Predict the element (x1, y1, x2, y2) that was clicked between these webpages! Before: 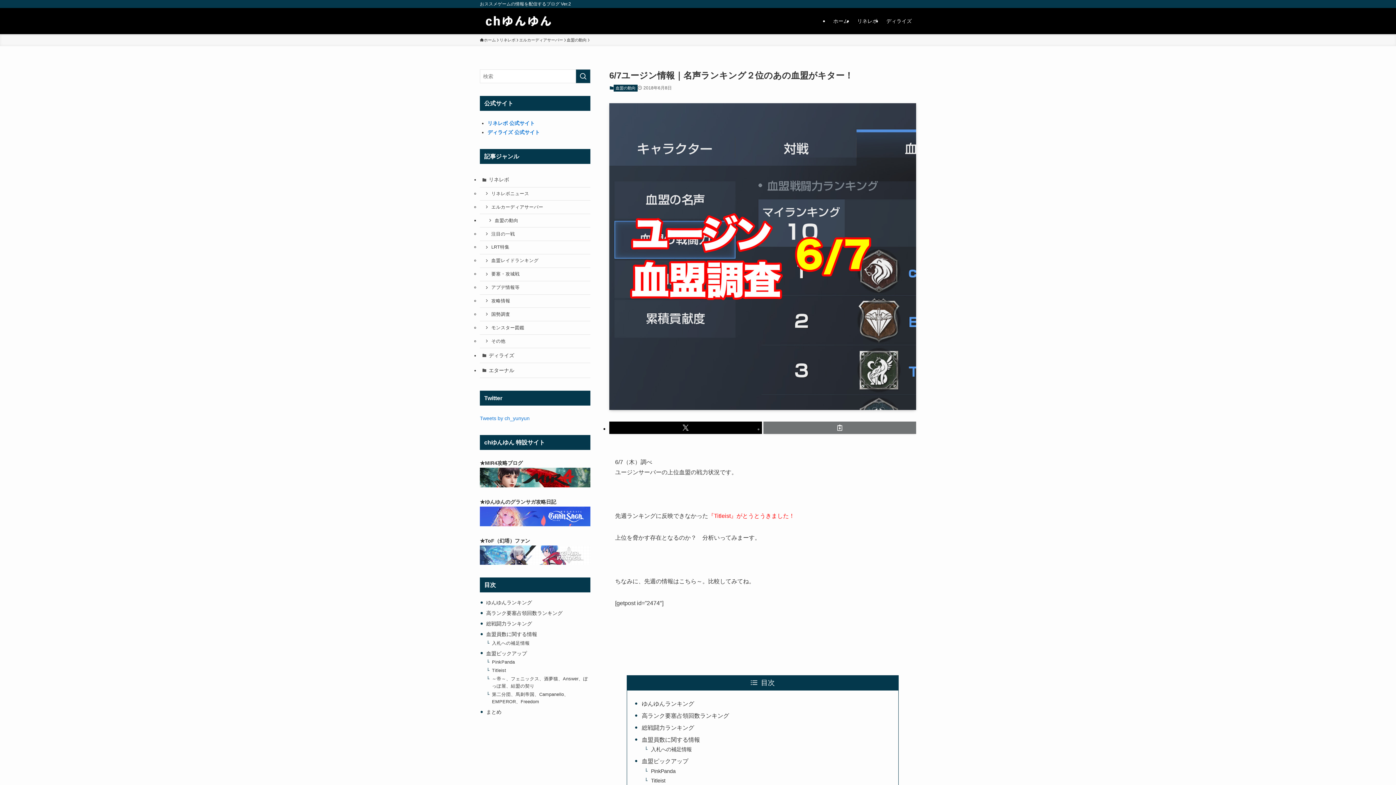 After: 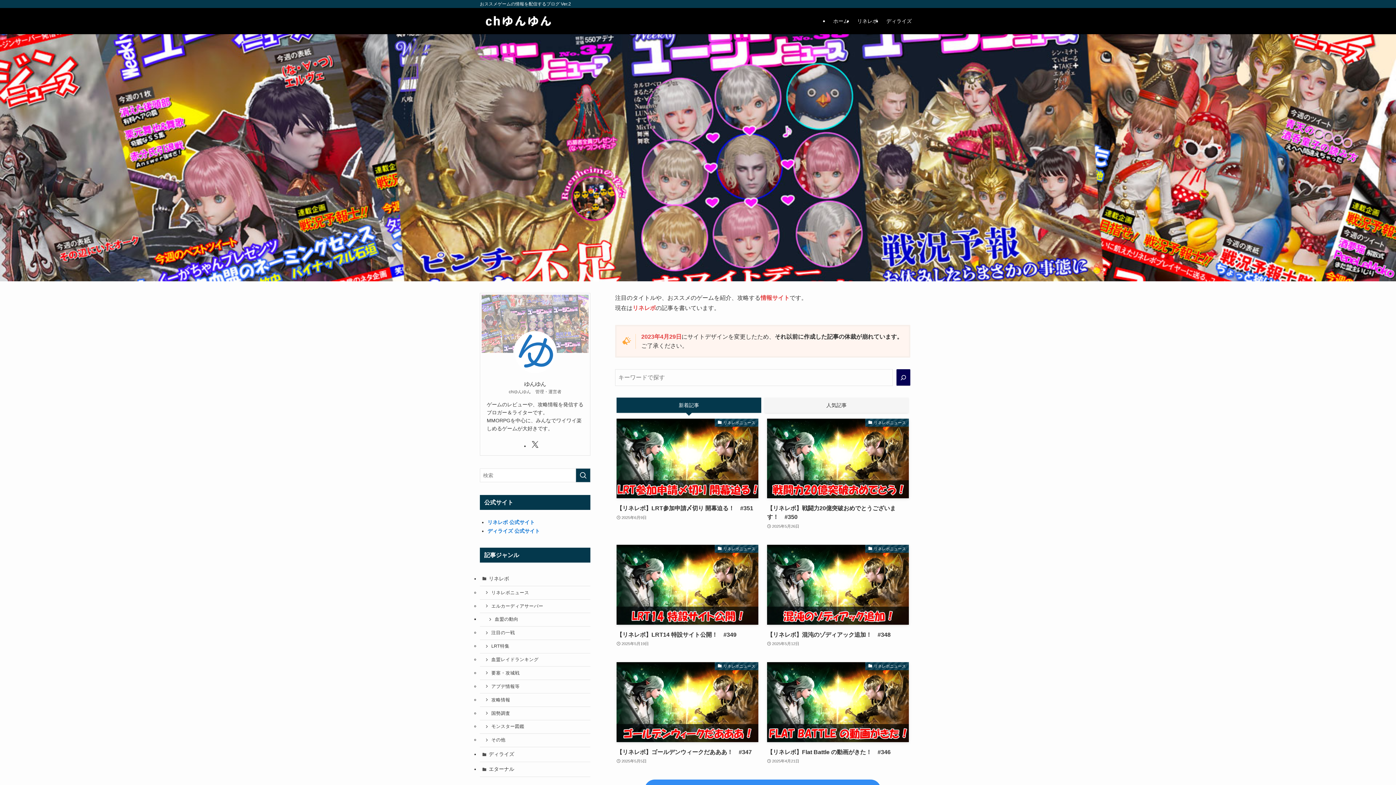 Action: bbox: (480, 37, 496, 43) label: ホーム